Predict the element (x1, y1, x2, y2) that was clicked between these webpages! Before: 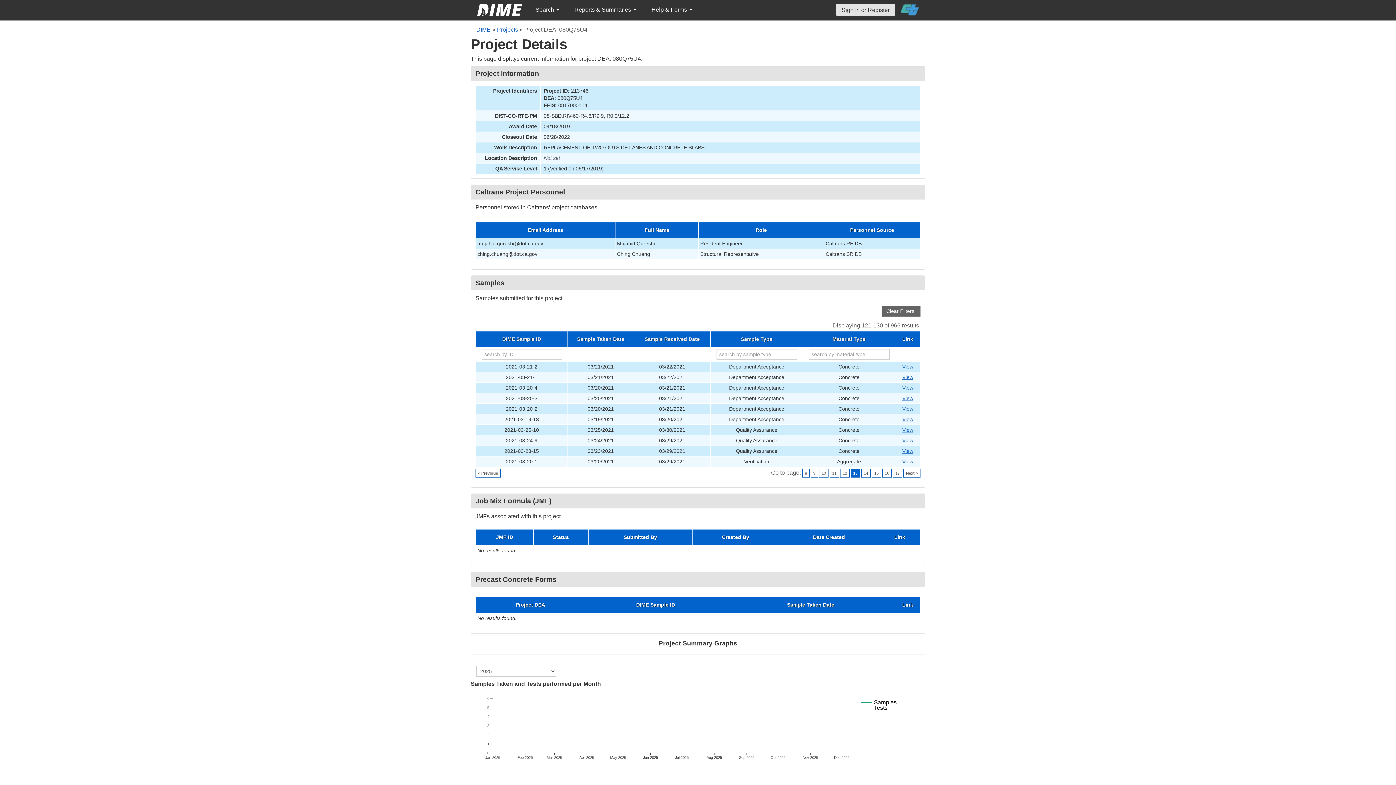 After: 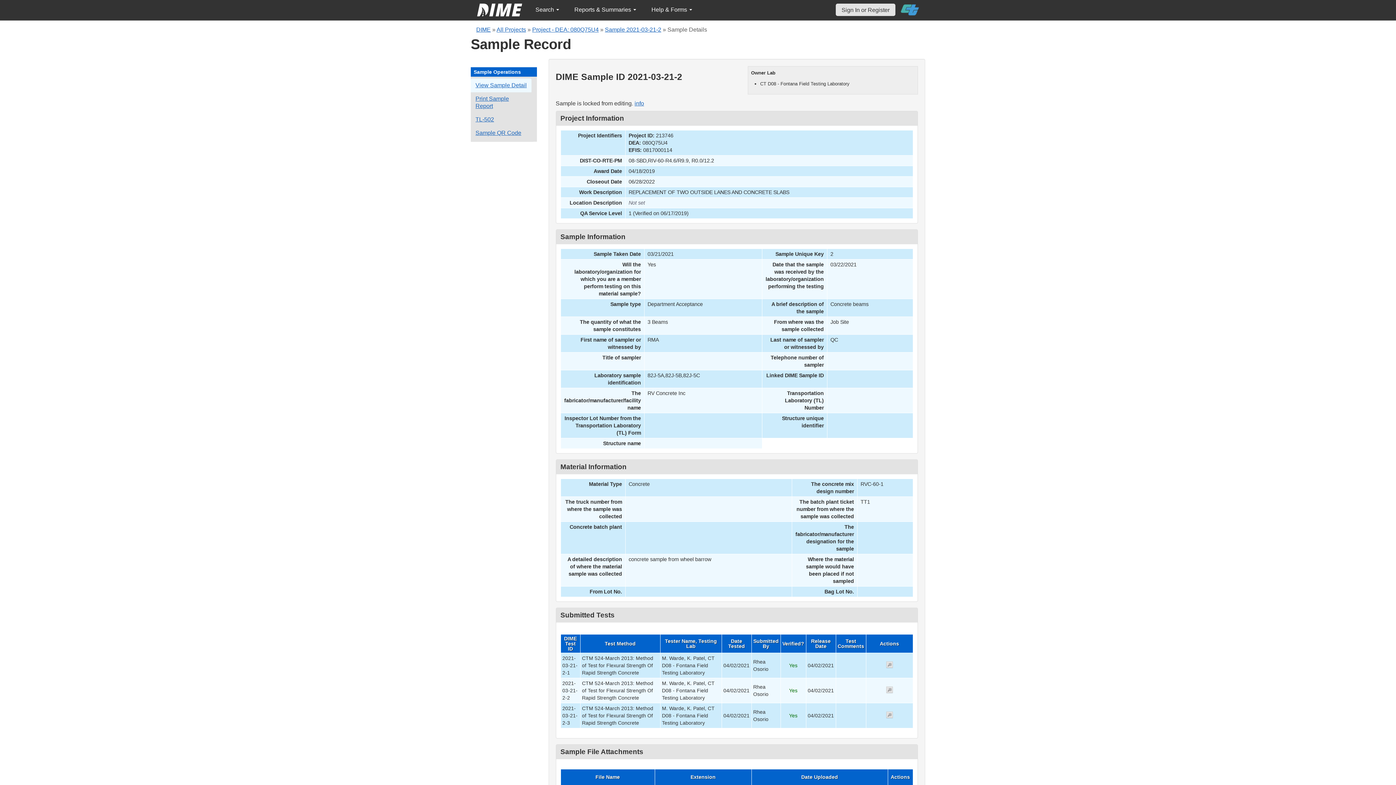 Action: label: Go to DIME sample 33017 bbox: (902, 364, 913, 369)